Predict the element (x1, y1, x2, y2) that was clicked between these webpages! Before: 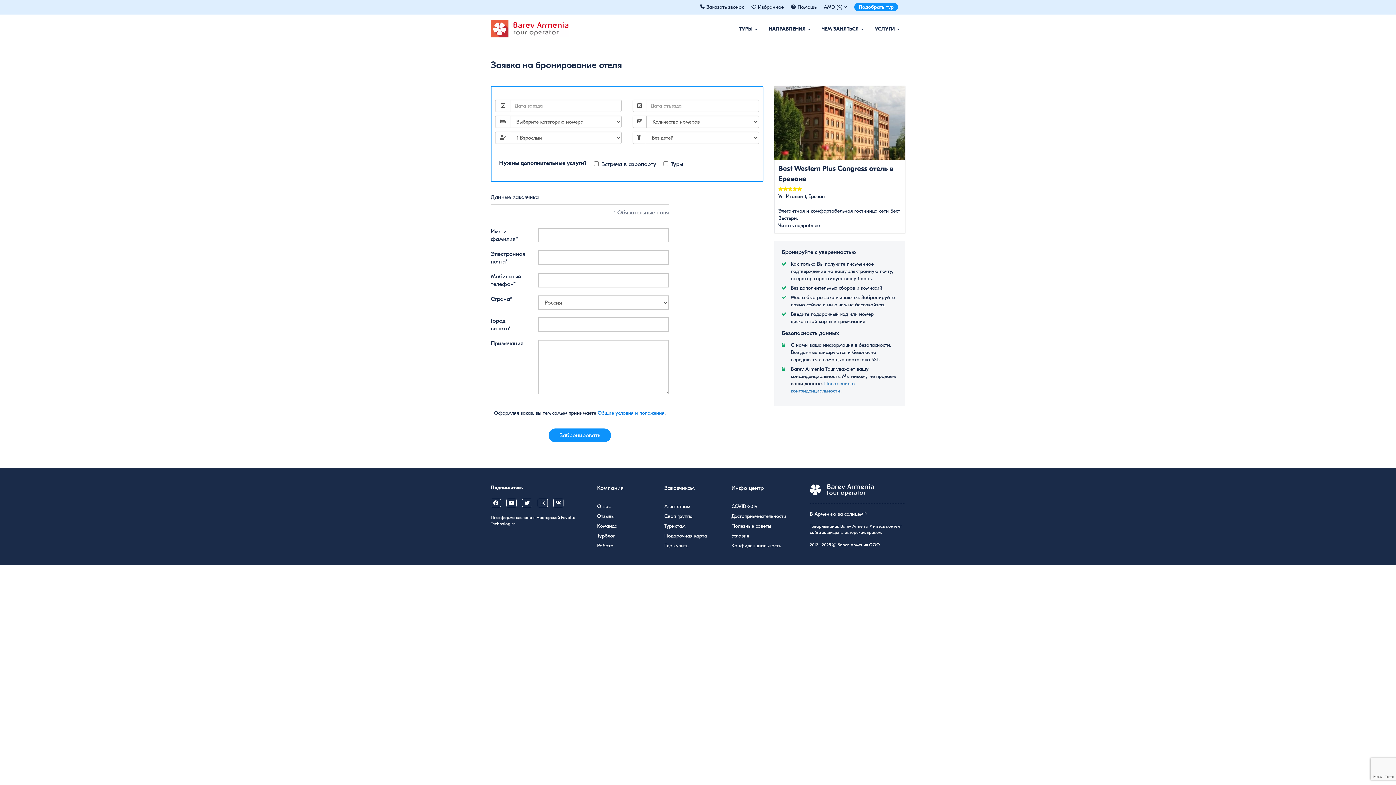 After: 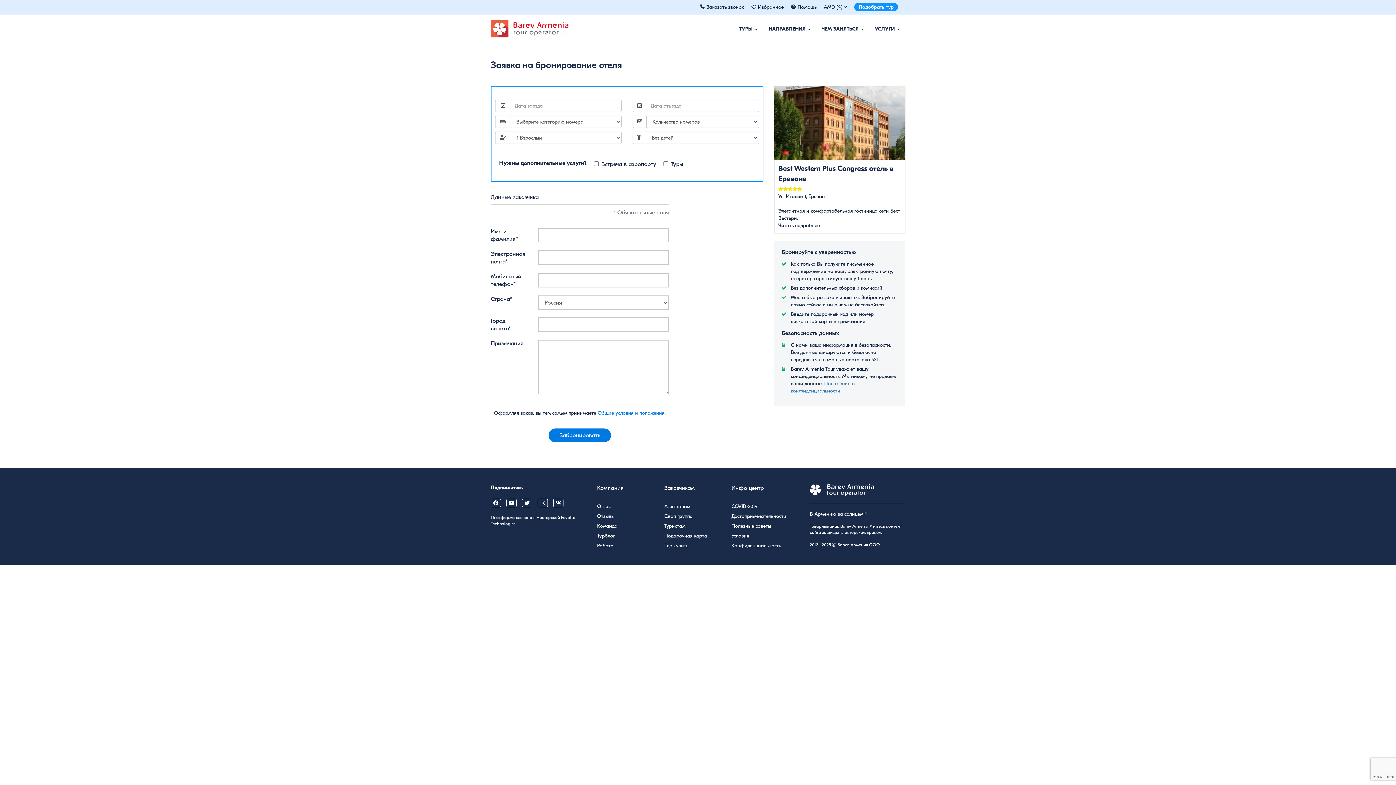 Action: label: Забронировать bbox: (548, 428, 611, 442)